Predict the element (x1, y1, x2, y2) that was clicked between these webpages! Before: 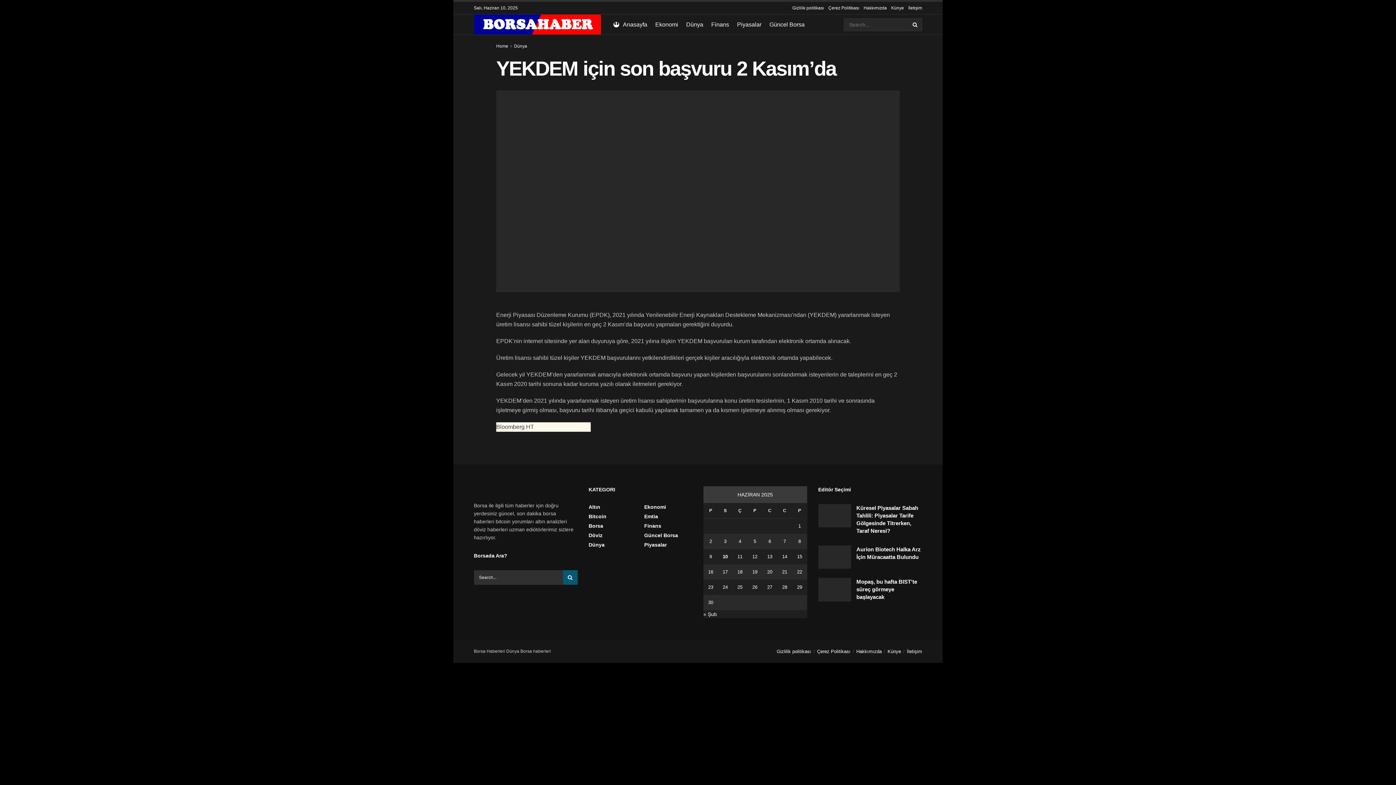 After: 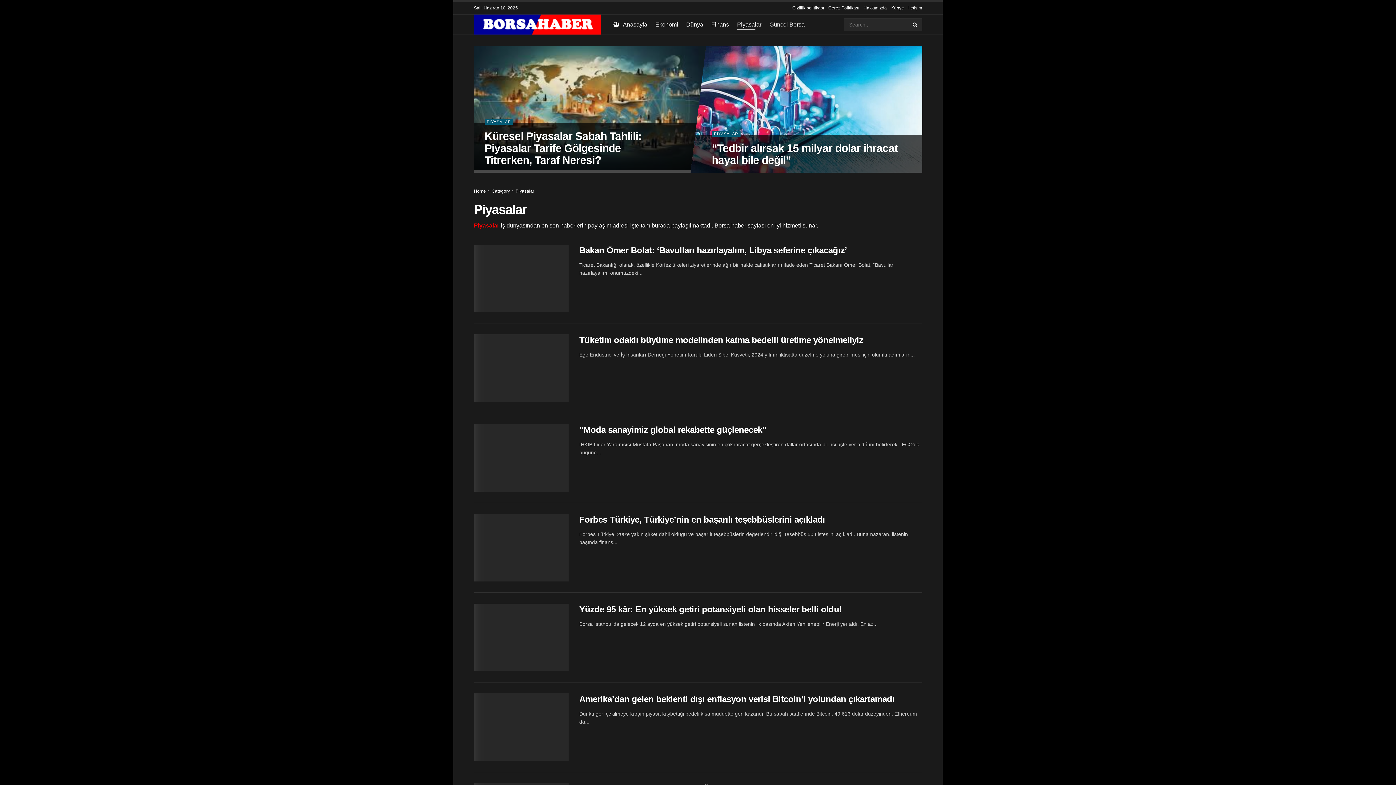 Action: bbox: (644, 542, 666, 548) label: Piyasalar